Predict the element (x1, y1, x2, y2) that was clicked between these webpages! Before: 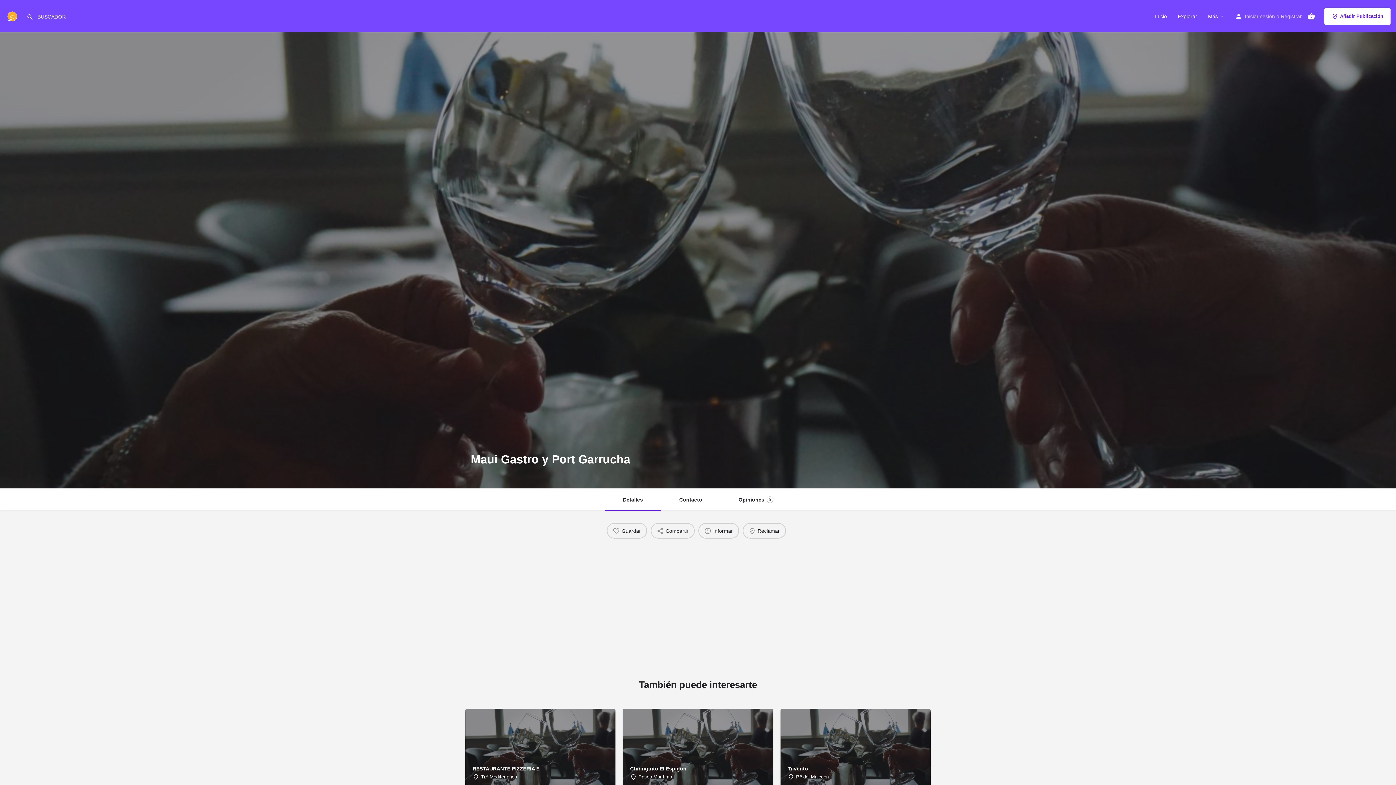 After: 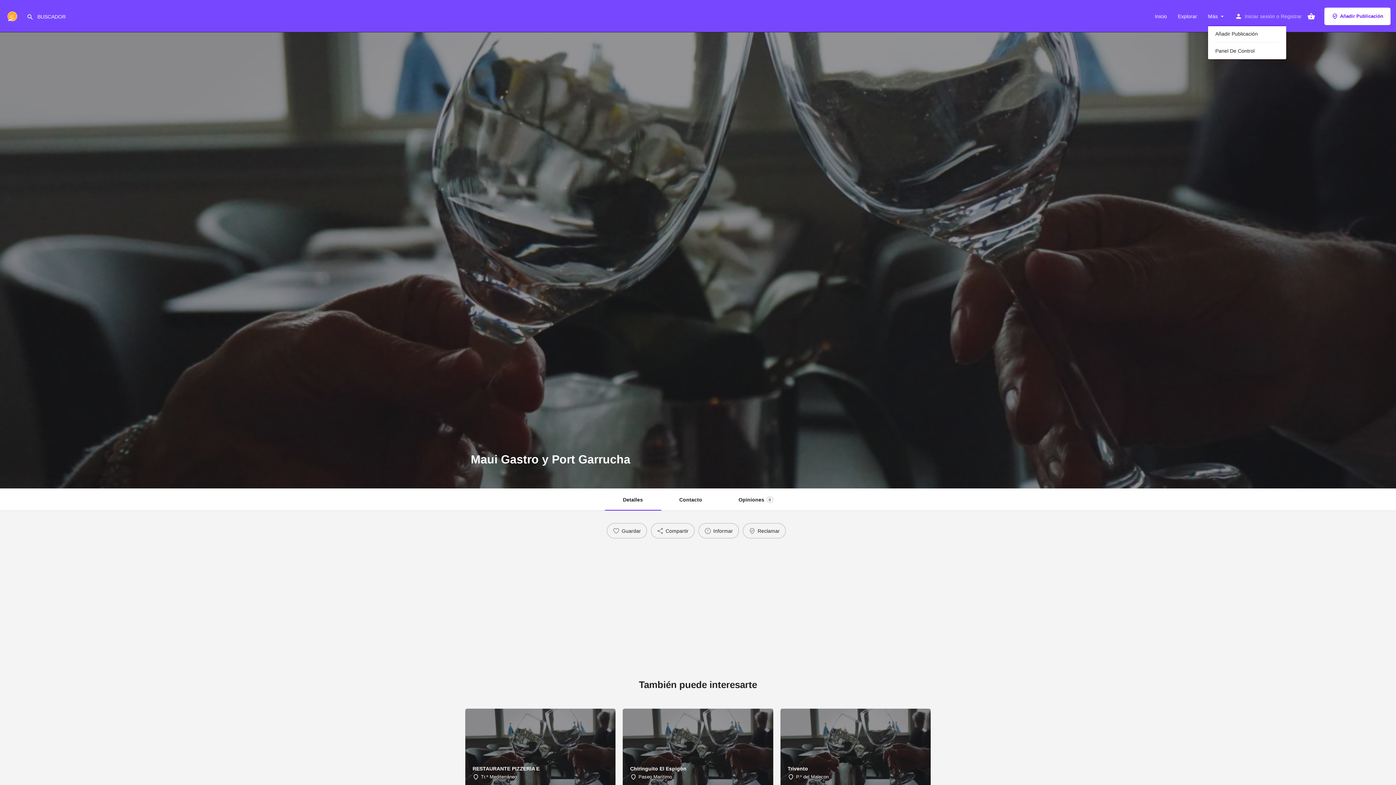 Action: label: Más bbox: (1208, 12, 1218, 19)